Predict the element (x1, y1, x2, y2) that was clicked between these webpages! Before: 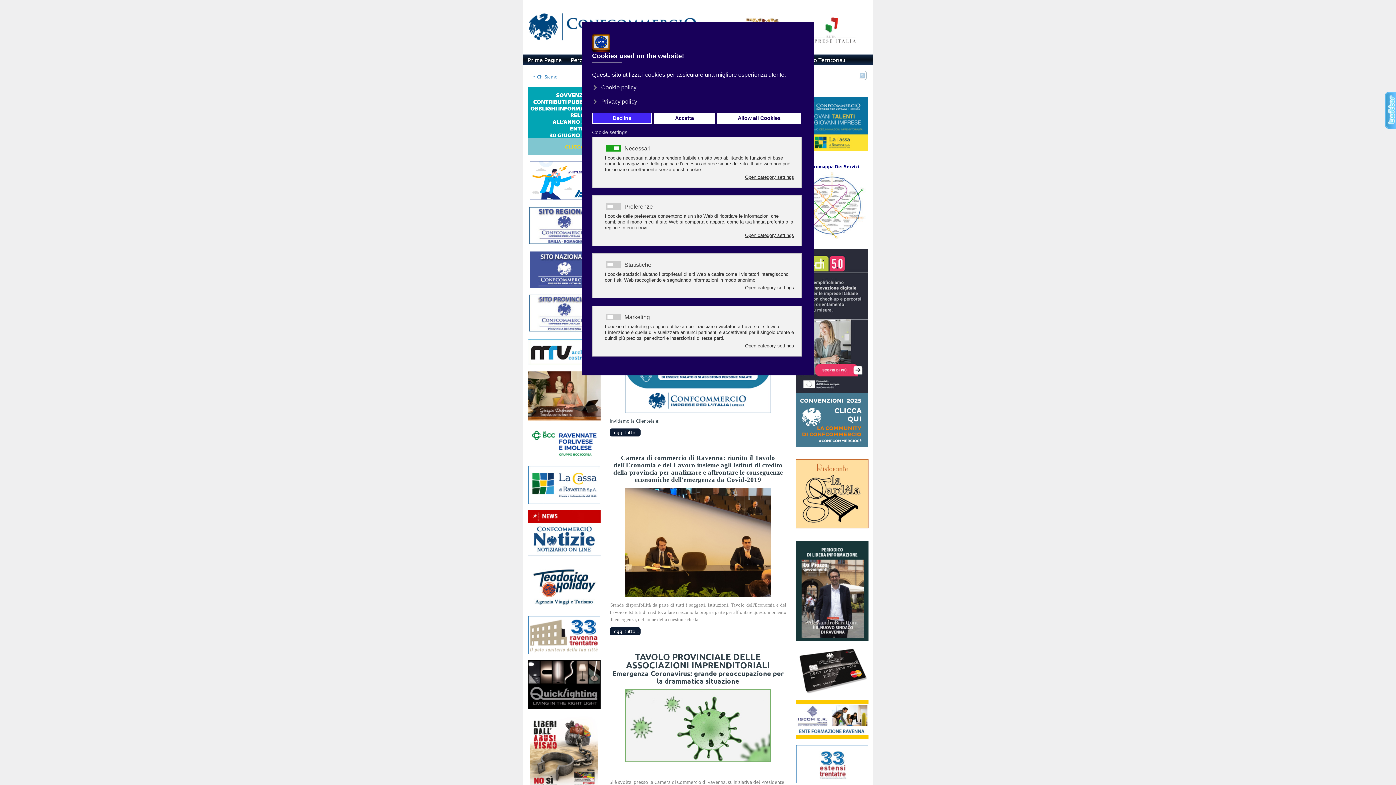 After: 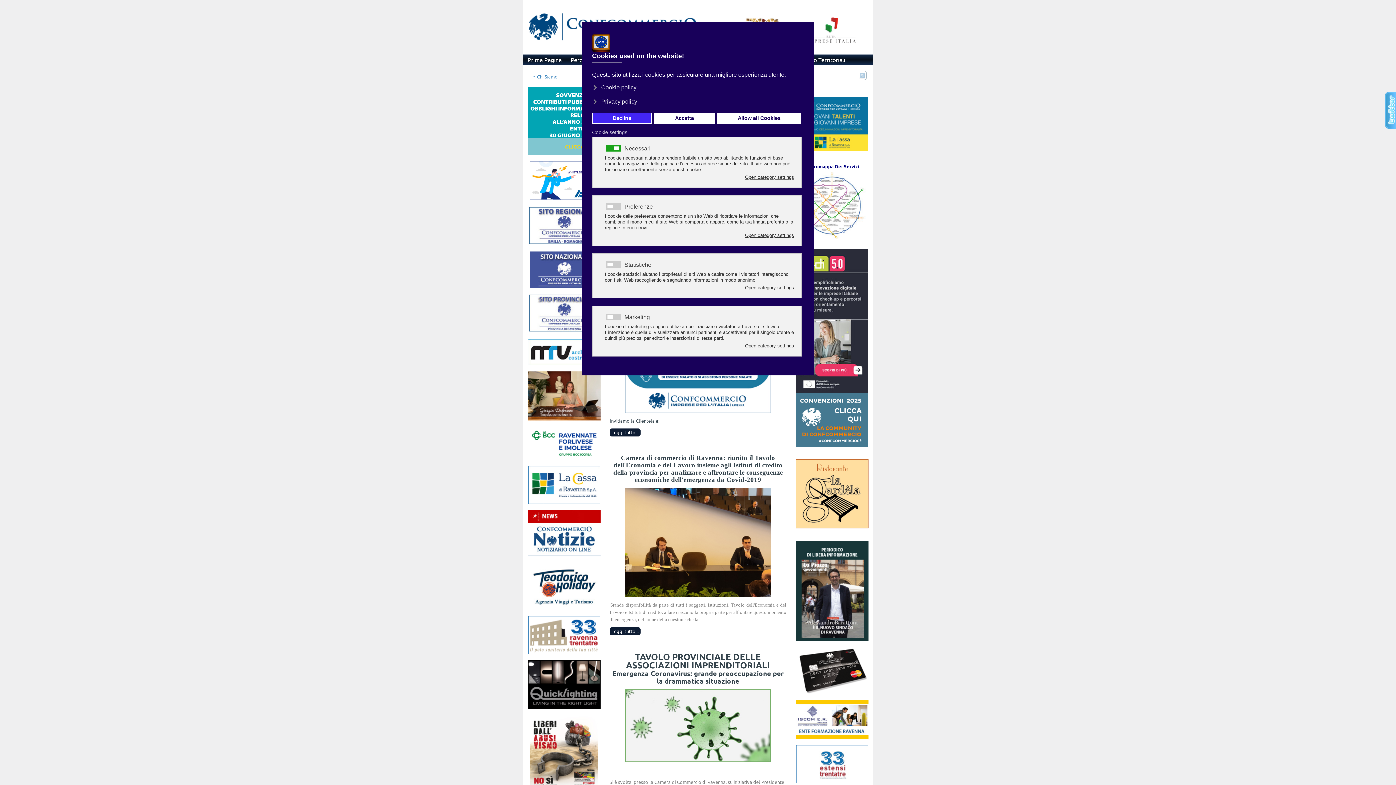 Action: bbox: (523, 660, 605, 709)